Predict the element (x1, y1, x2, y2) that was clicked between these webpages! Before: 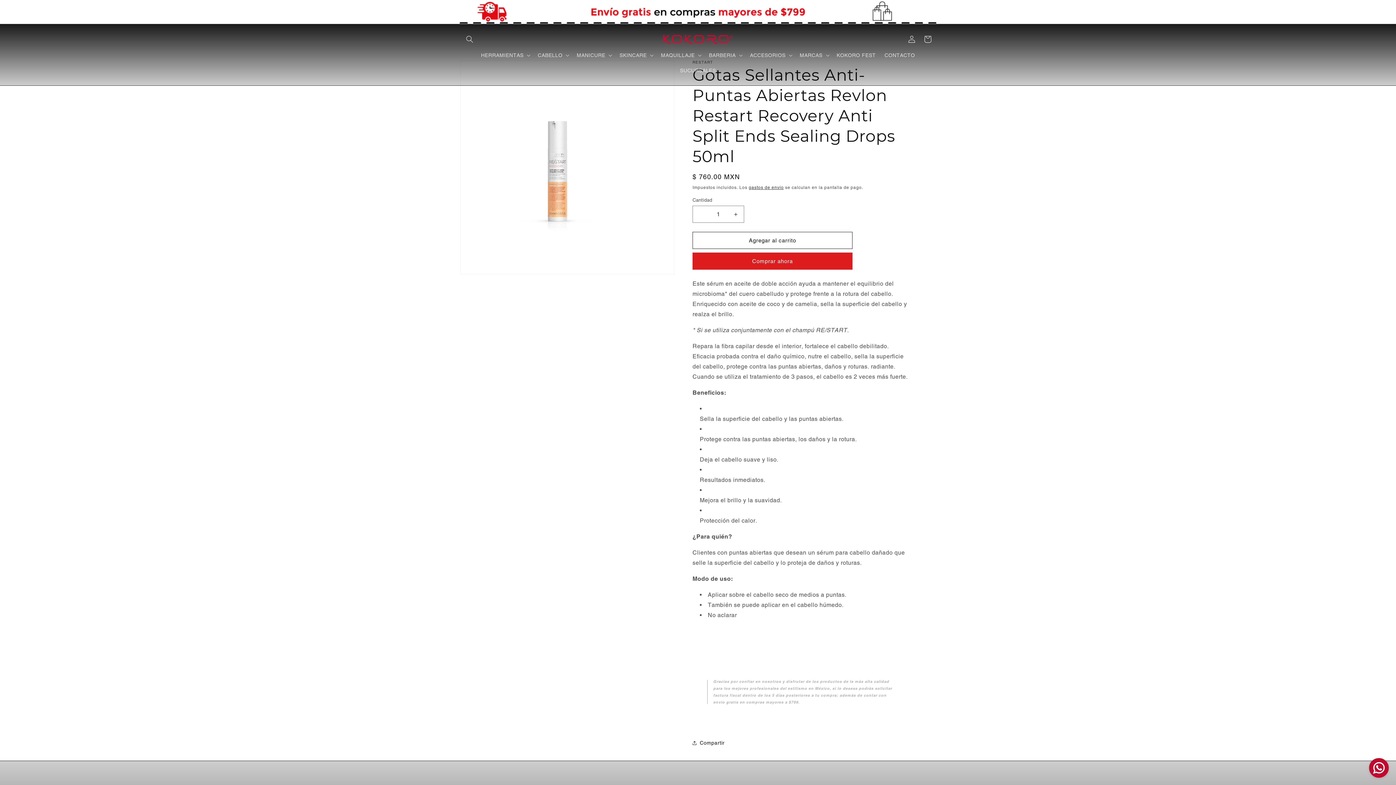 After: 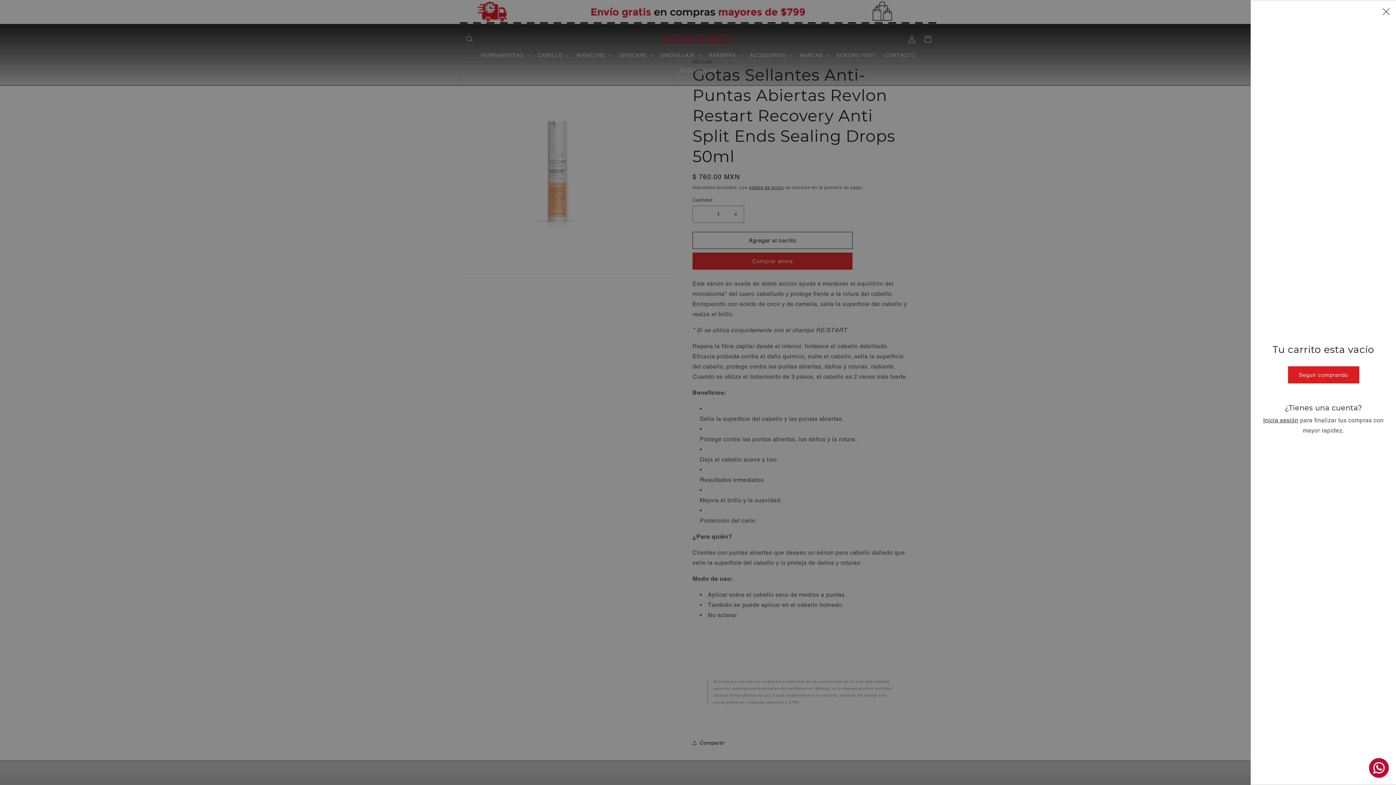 Action: bbox: (920, 31, 936, 47) label: Carrito